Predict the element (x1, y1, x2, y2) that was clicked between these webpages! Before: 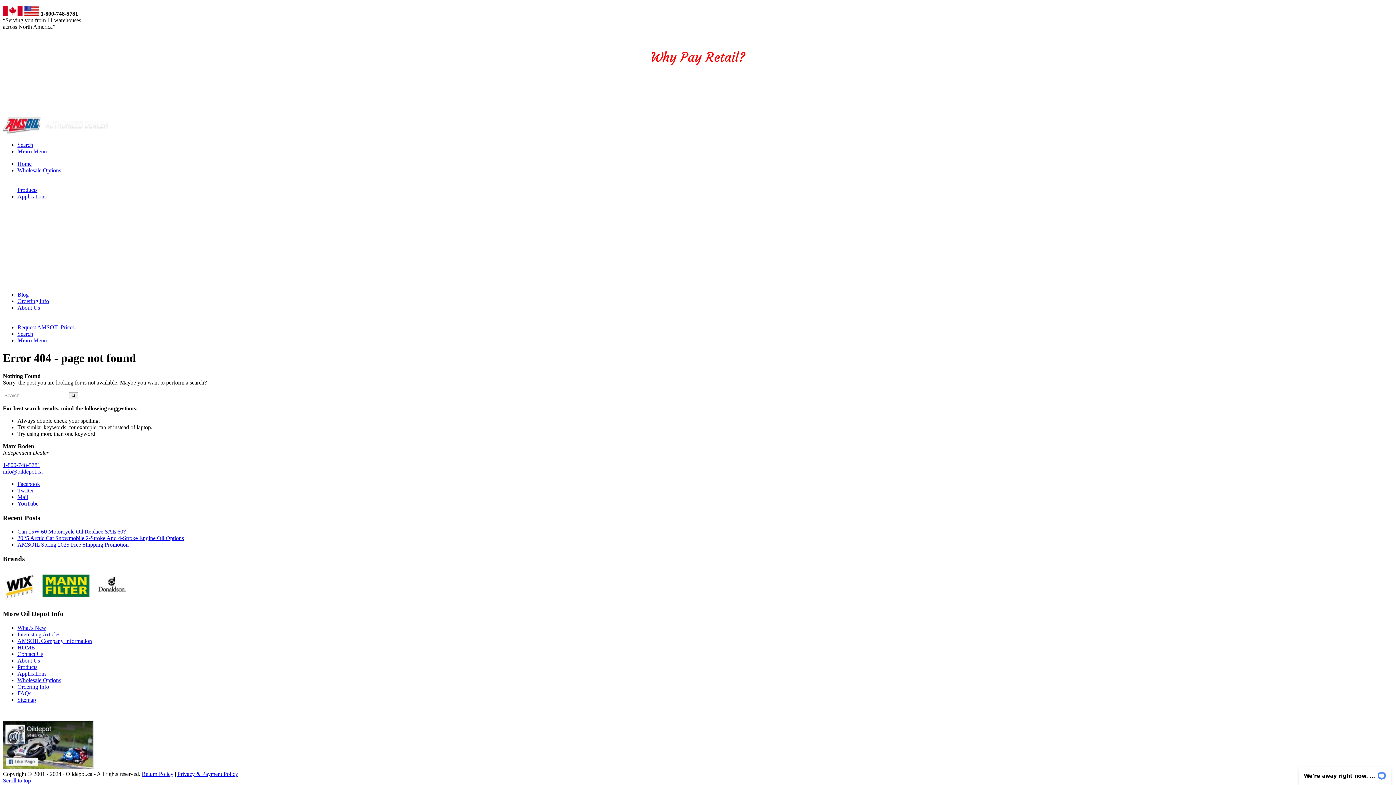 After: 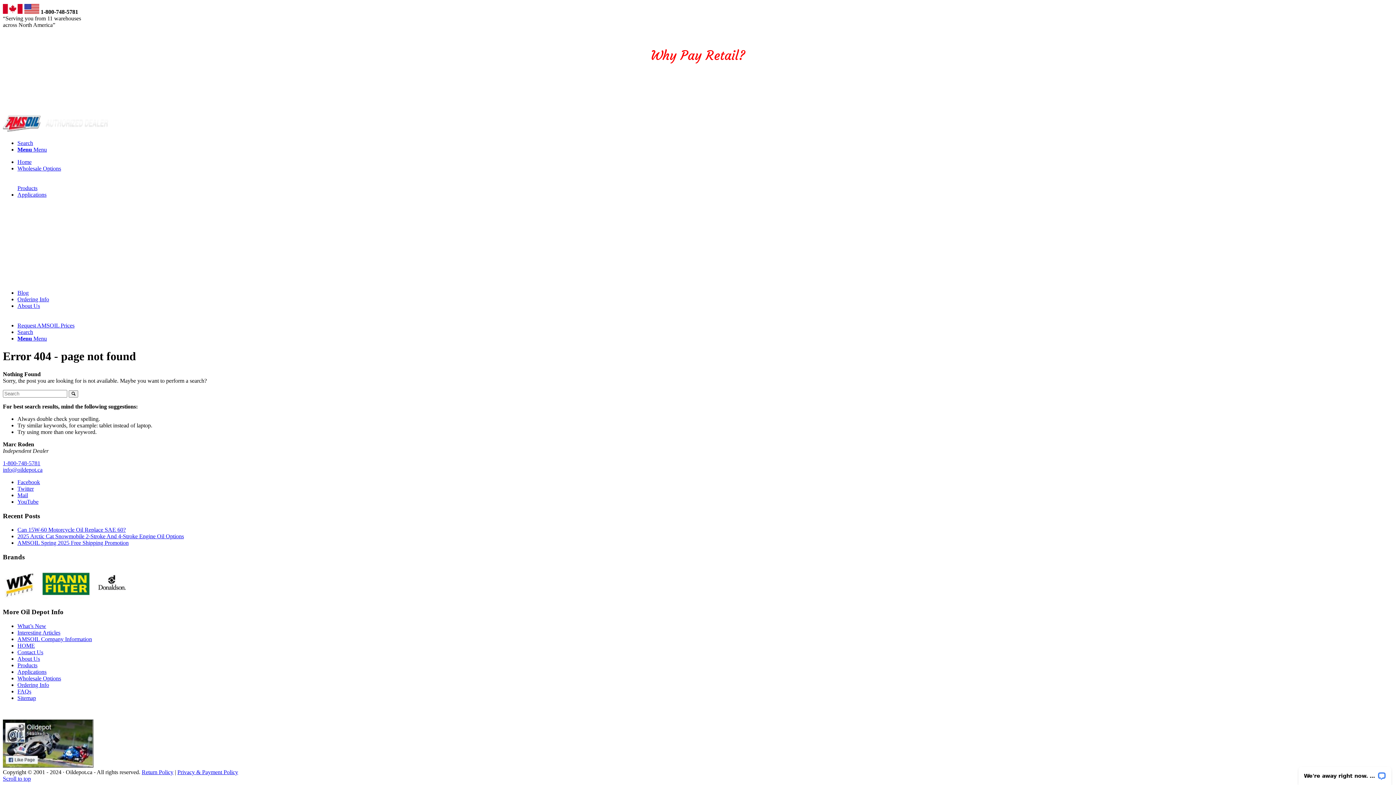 Action: bbox: (2, 777, 30, 784) label: Scroll to top